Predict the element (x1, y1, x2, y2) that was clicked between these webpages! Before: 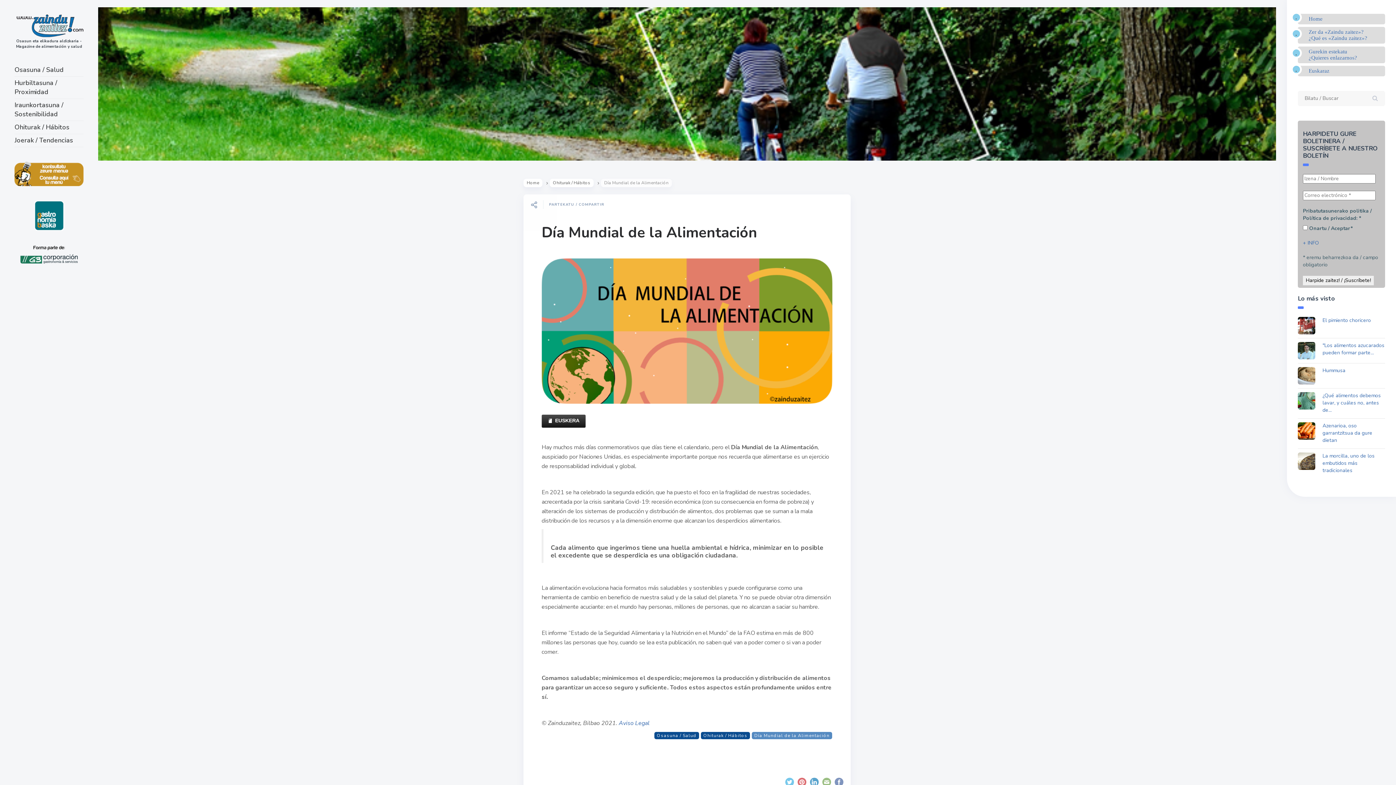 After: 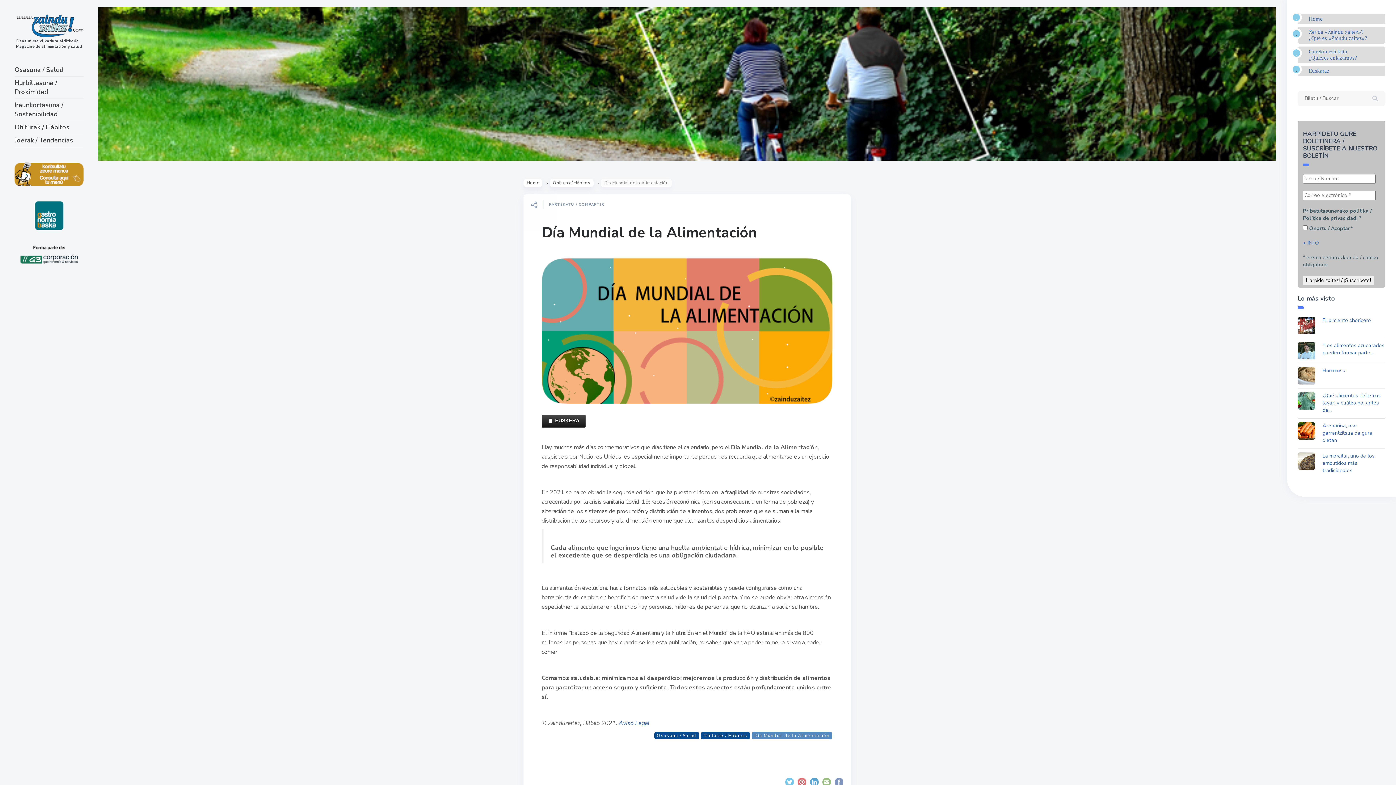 Action: bbox: (14, 170, 83, 176)